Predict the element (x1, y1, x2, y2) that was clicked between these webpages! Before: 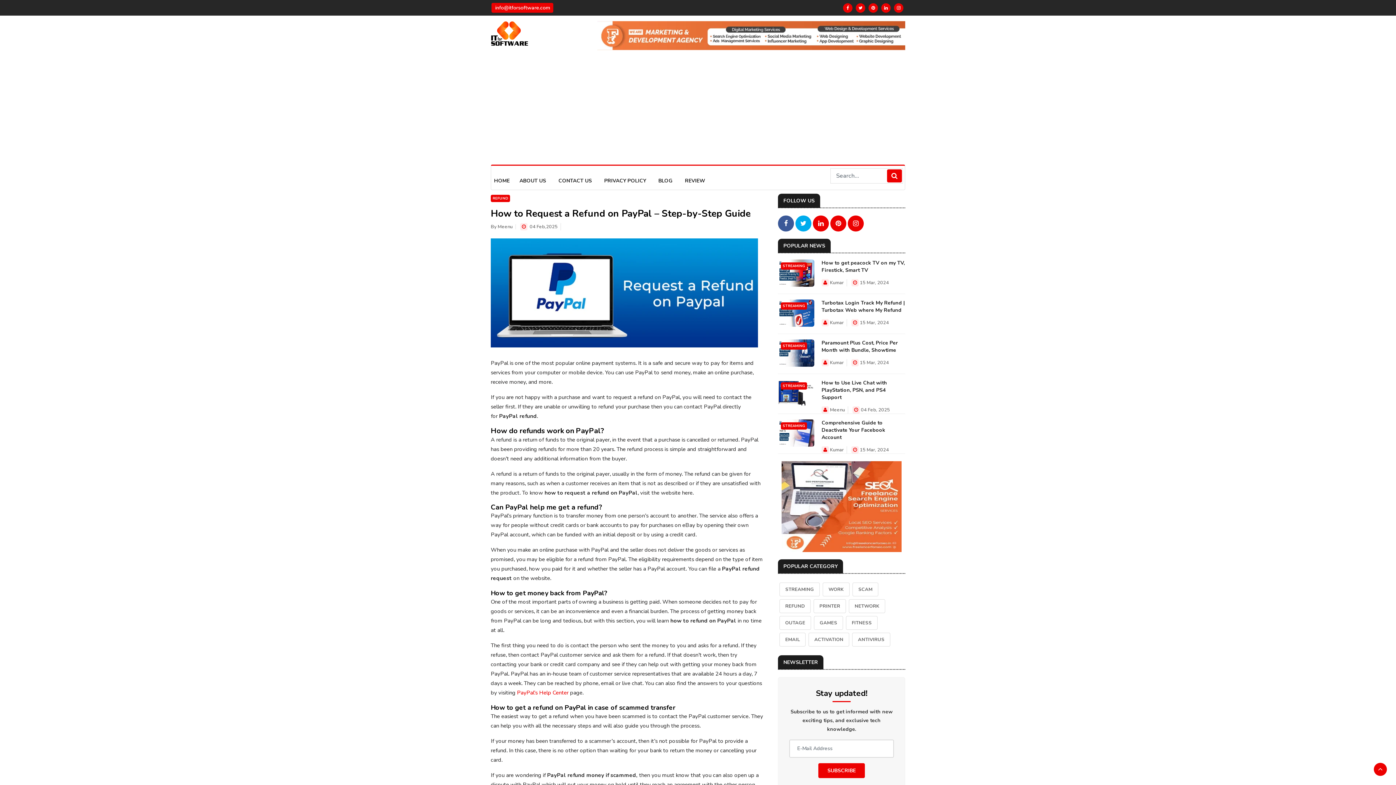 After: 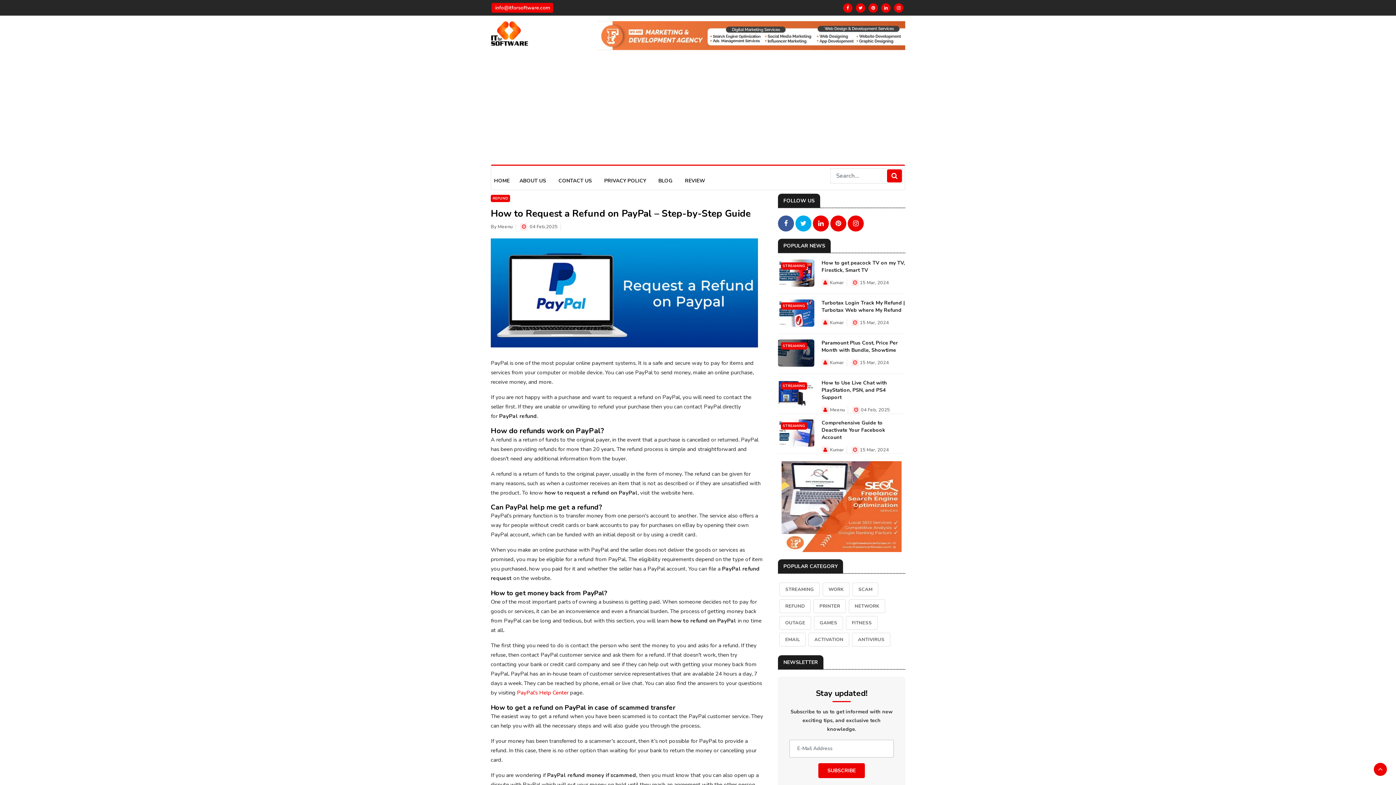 Action: label: STREAMING bbox: (781, 342, 807, 349)